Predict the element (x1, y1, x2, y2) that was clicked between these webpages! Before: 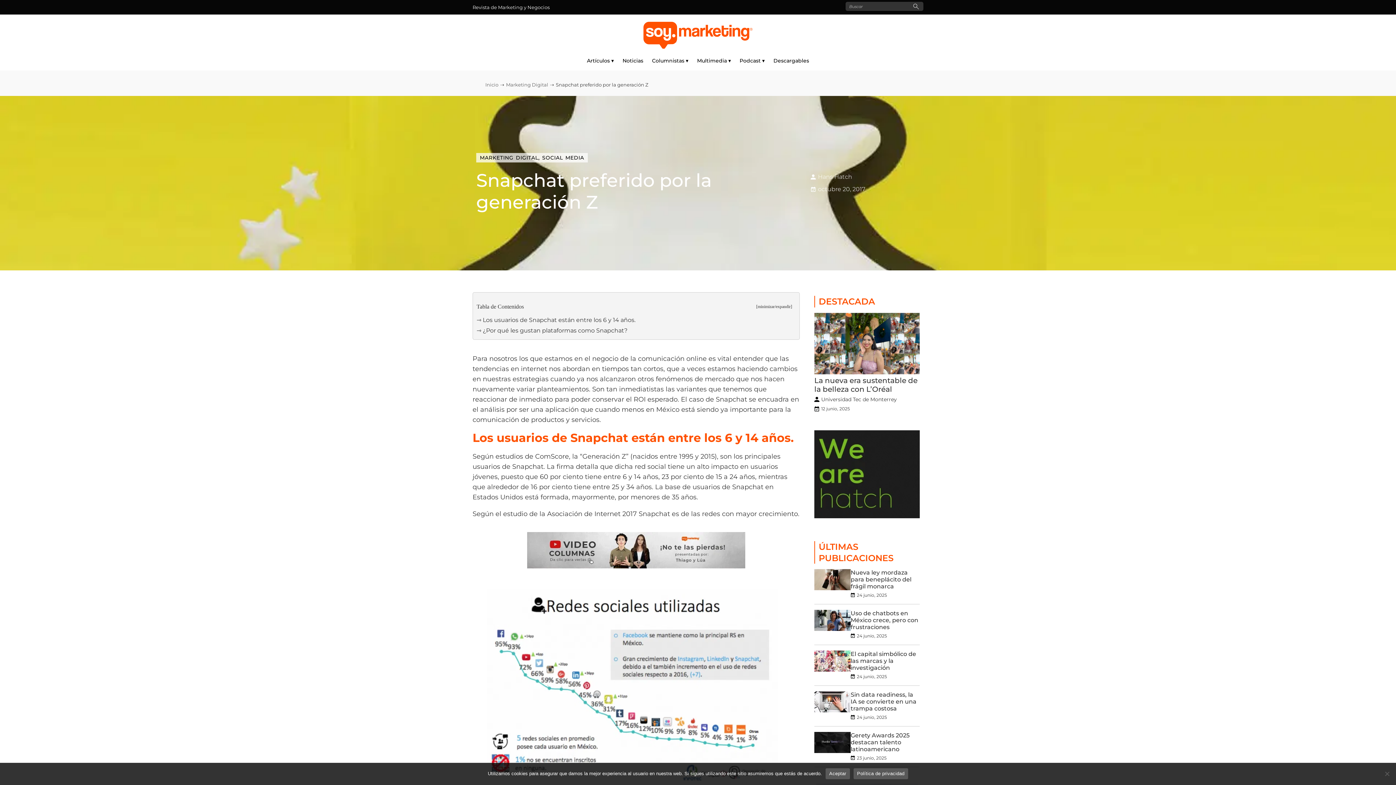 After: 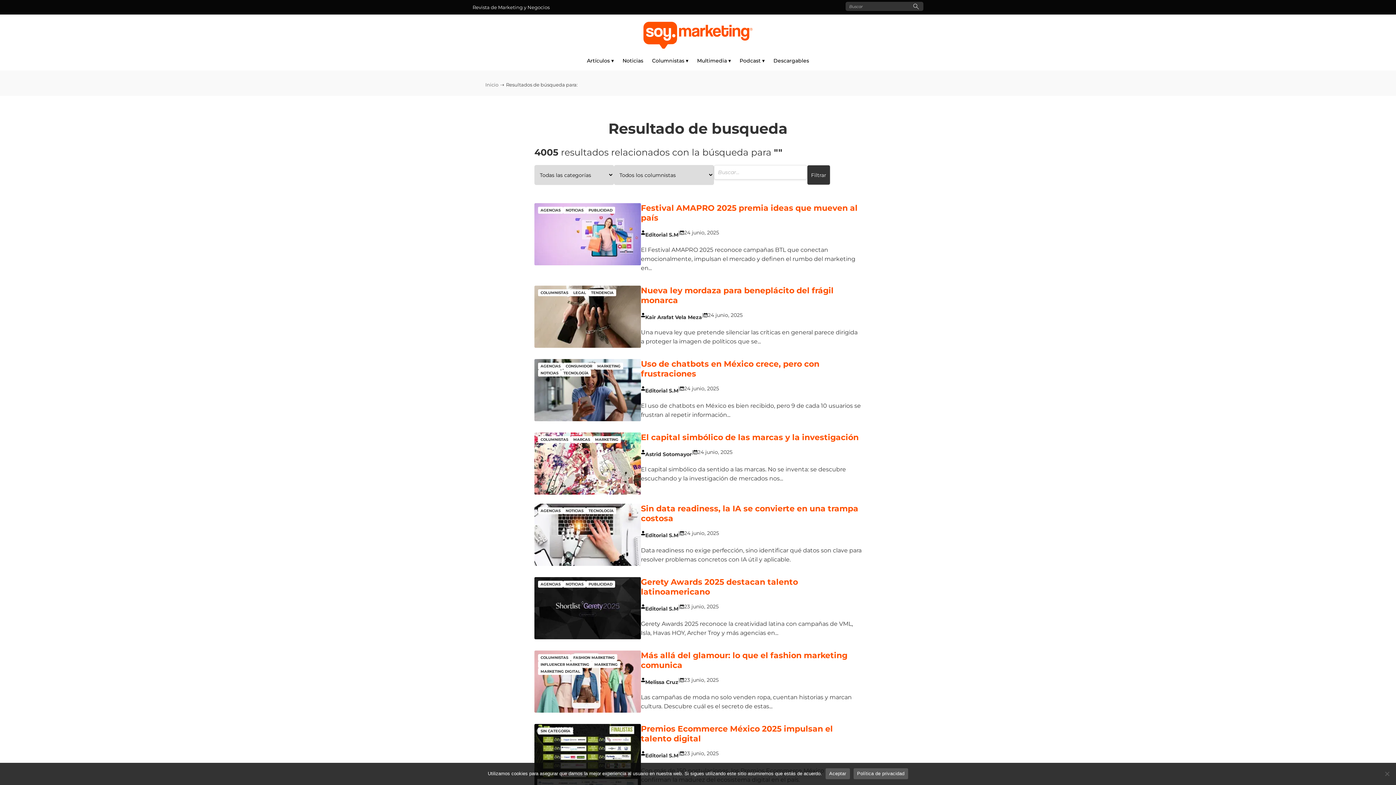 Action: bbox: (909, 1, 923, 10) label: Buscar contenido